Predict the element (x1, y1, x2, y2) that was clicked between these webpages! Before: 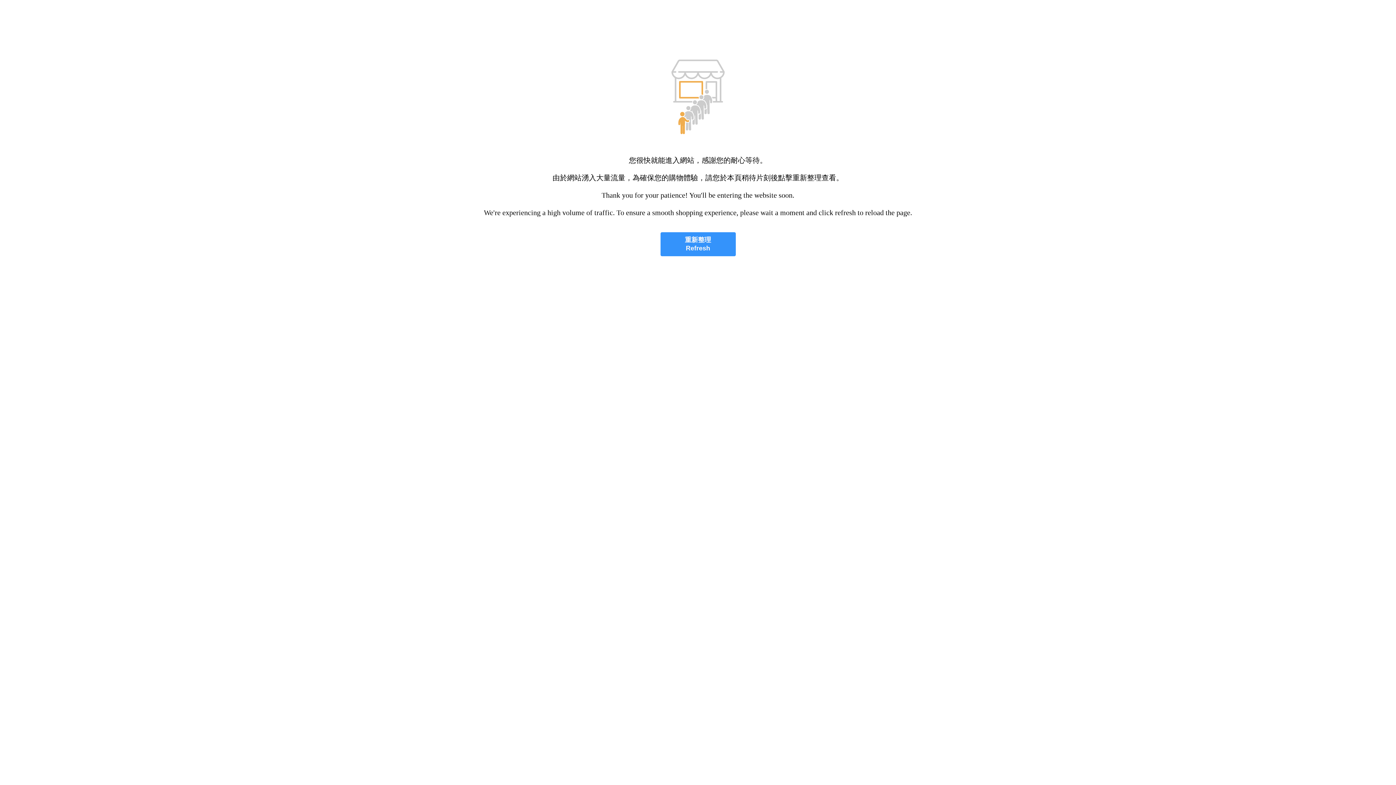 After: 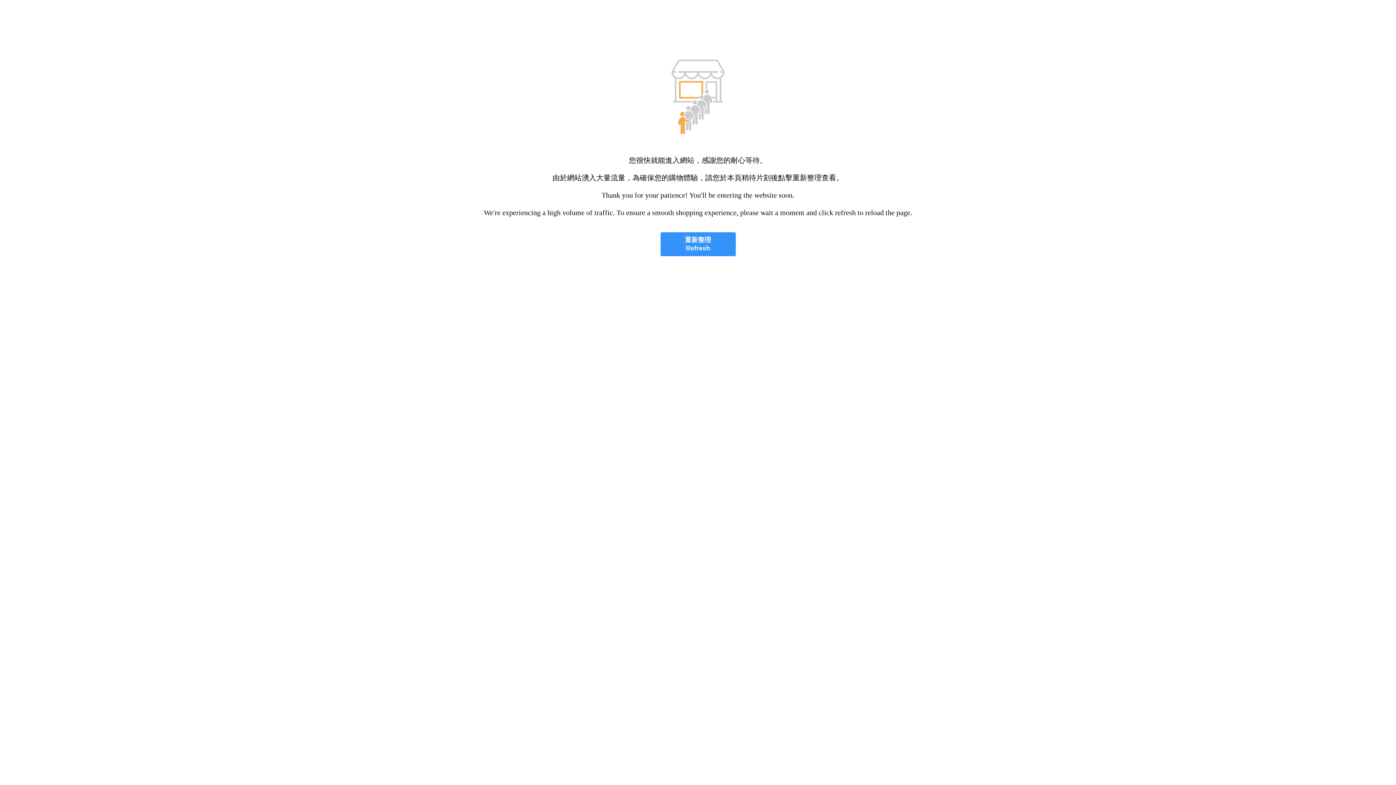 Action: bbox: (660, 232, 735, 256) label: 重新整理
Refresh